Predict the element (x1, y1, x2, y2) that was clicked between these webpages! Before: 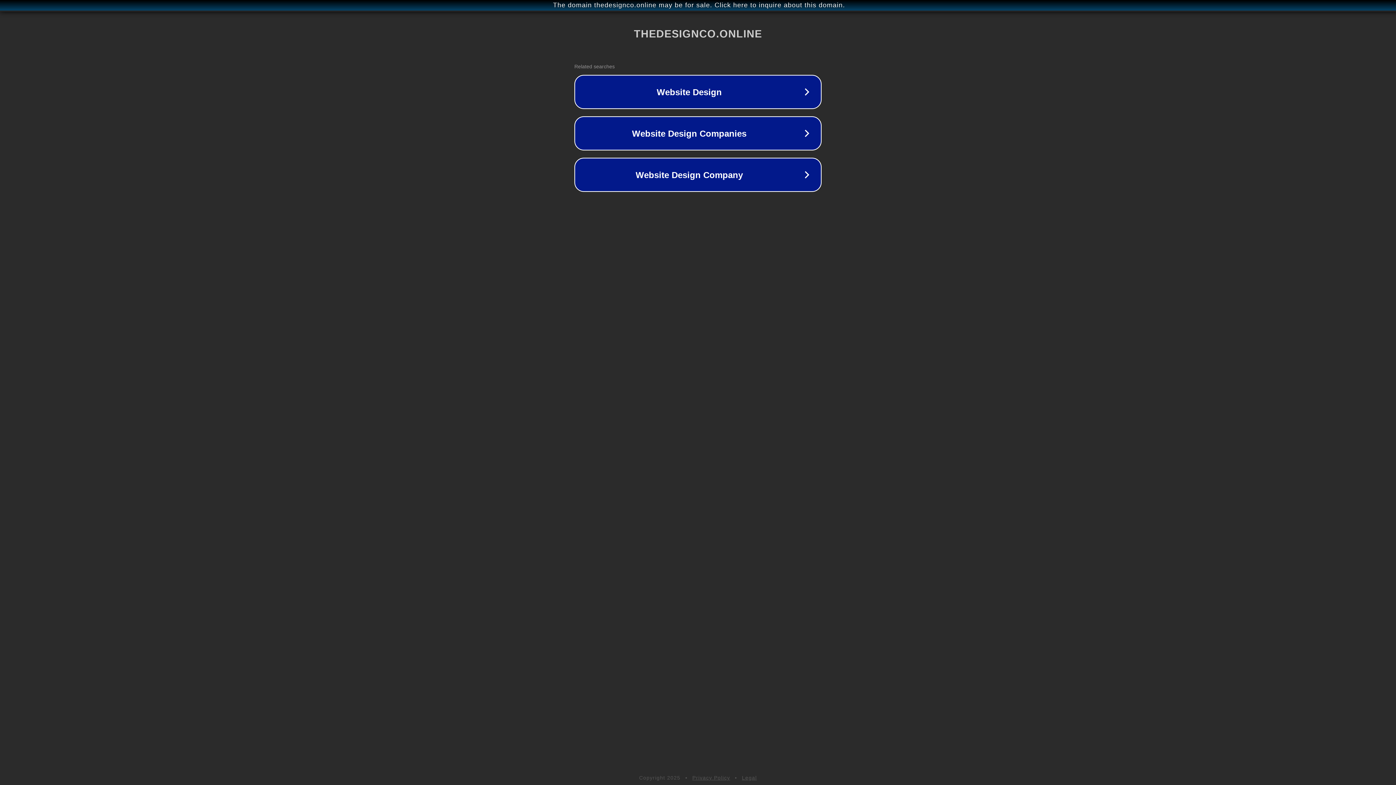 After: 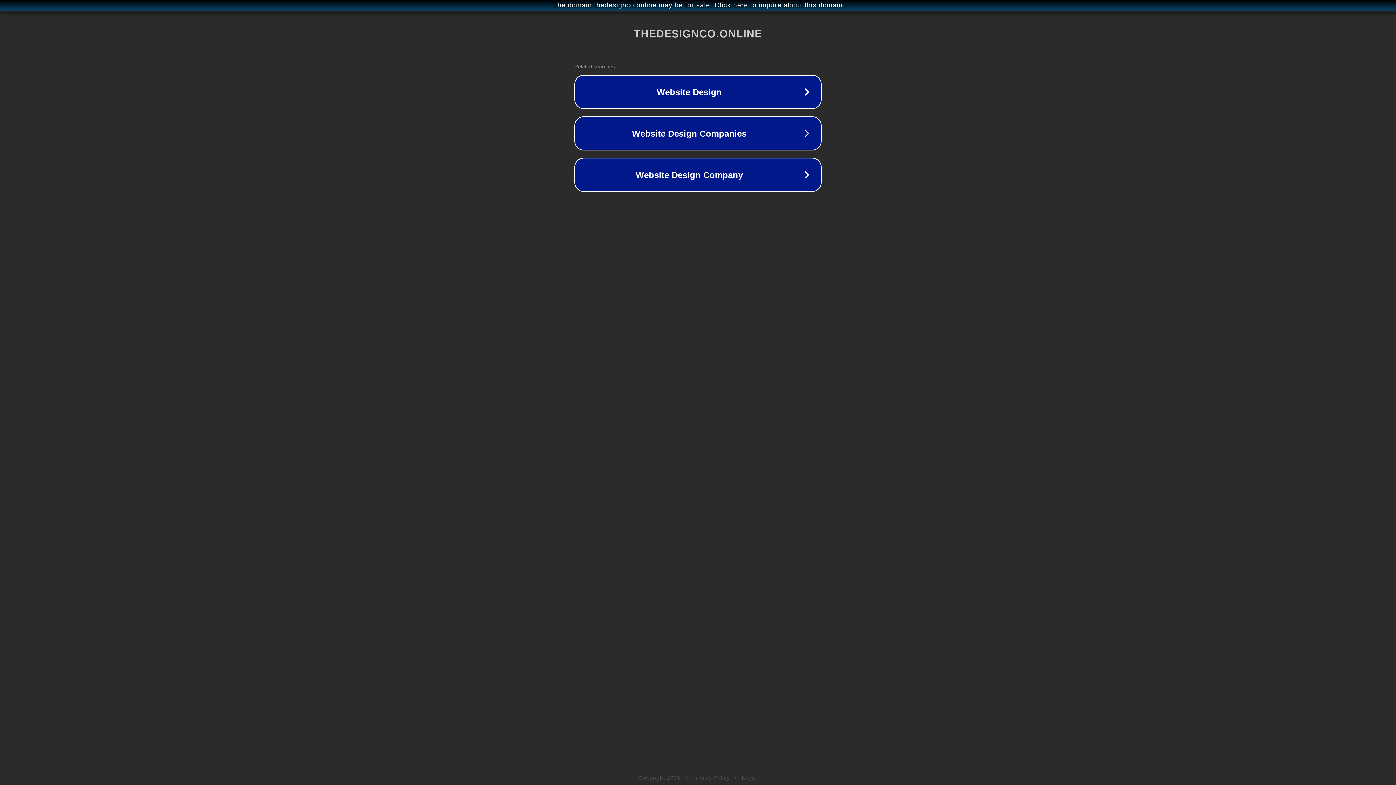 Action: label: Privacy Policy bbox: (692, 775, 730, 781)